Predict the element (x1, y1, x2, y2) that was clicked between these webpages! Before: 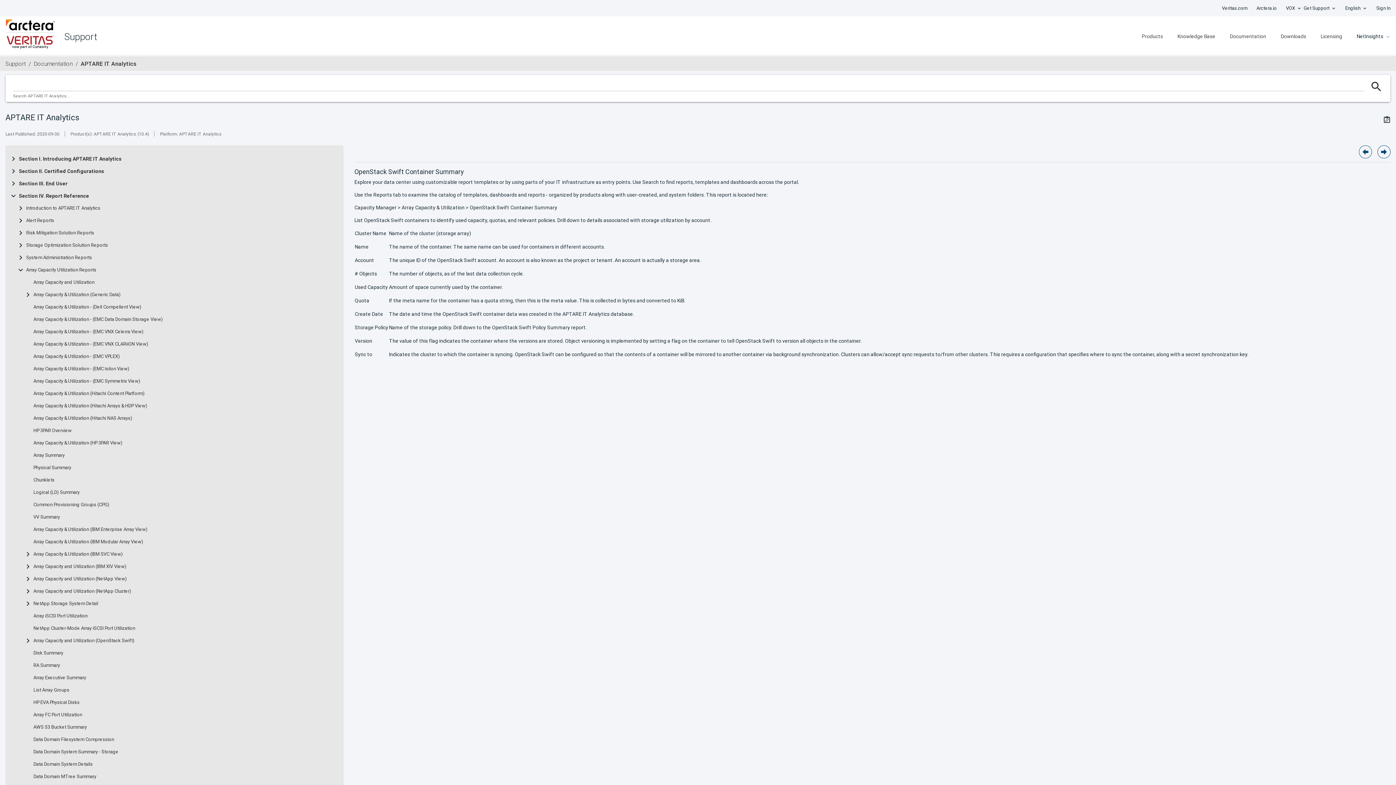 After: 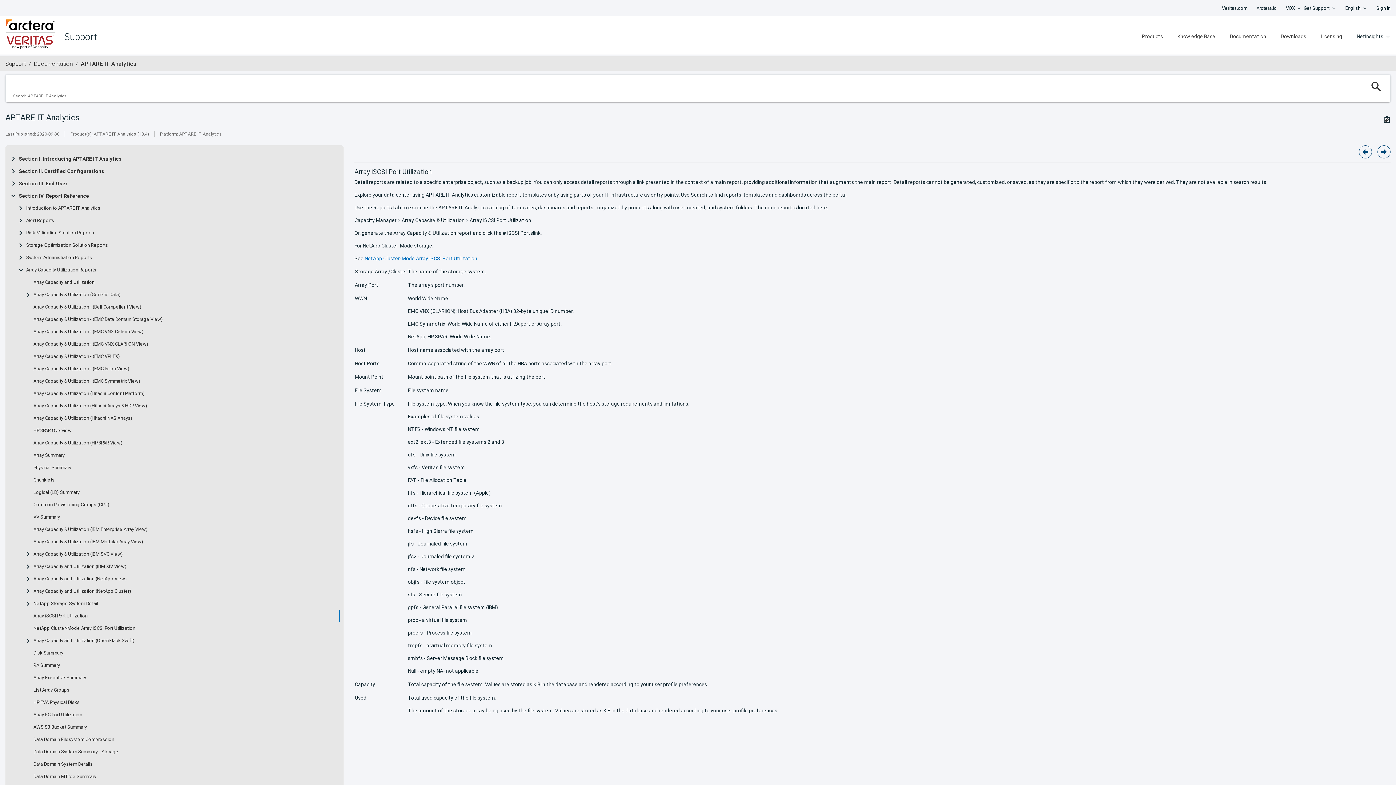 Action: bbox: (33, 613, 87, 619) label: Array iSCSI Port Utilization